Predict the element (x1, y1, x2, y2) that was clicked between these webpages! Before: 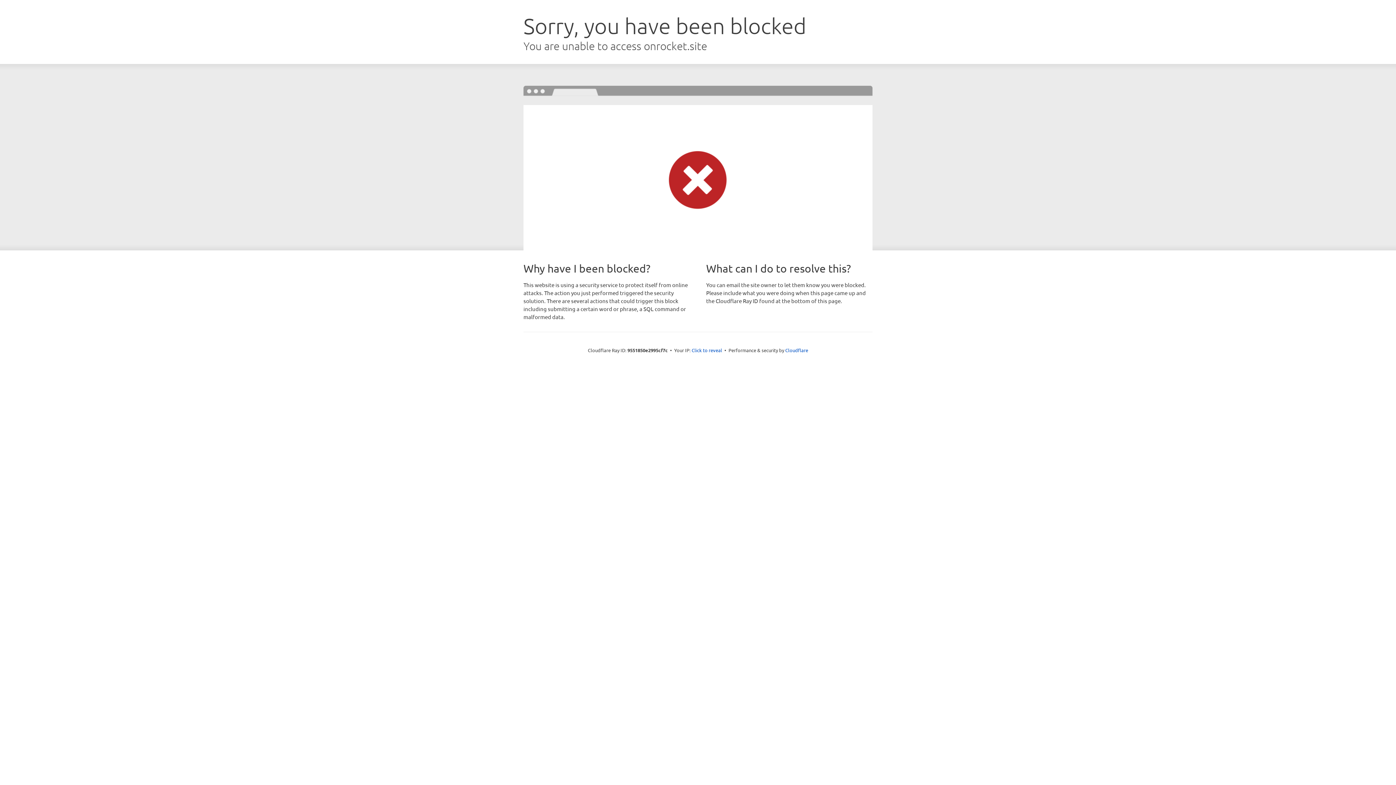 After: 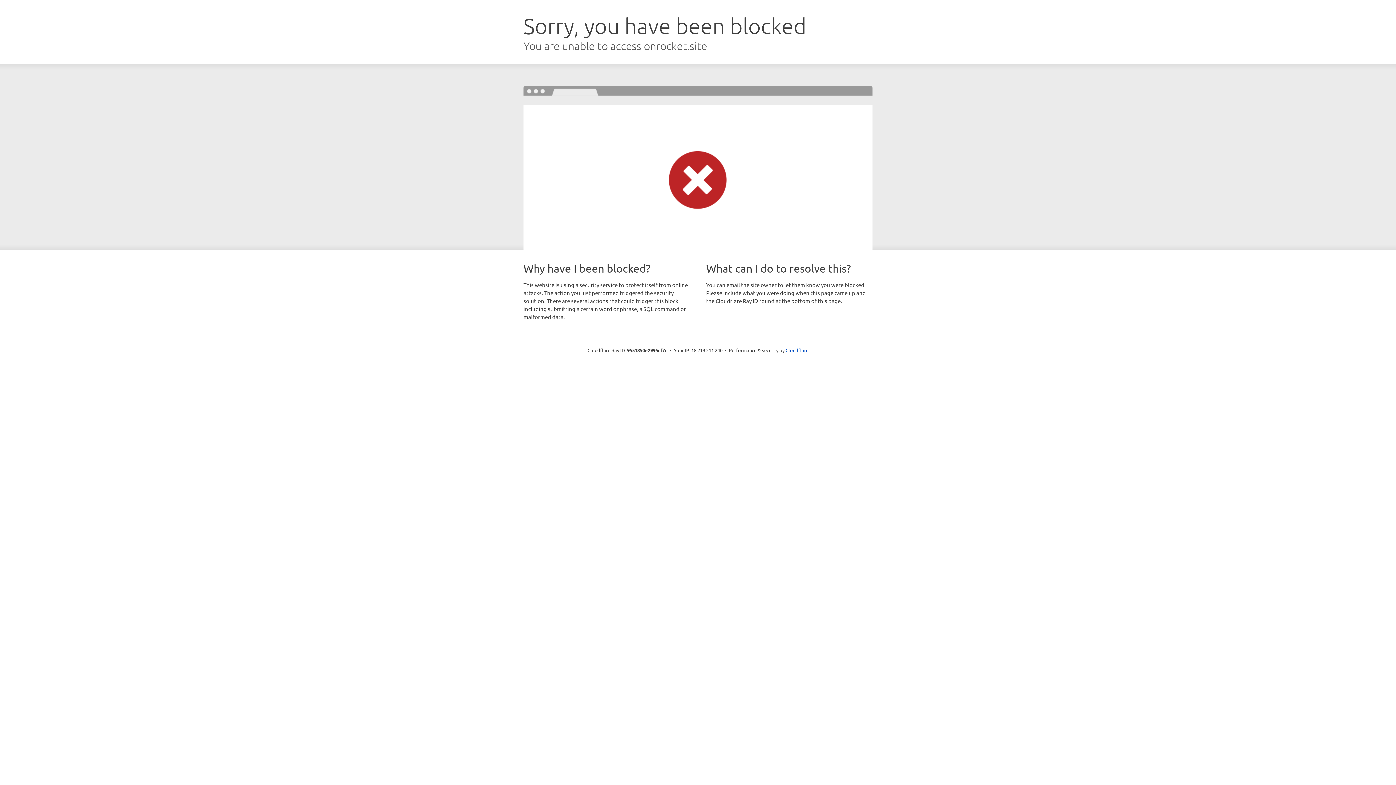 Action: label: Click to reveal bbox: (691, 346, 722, 353)